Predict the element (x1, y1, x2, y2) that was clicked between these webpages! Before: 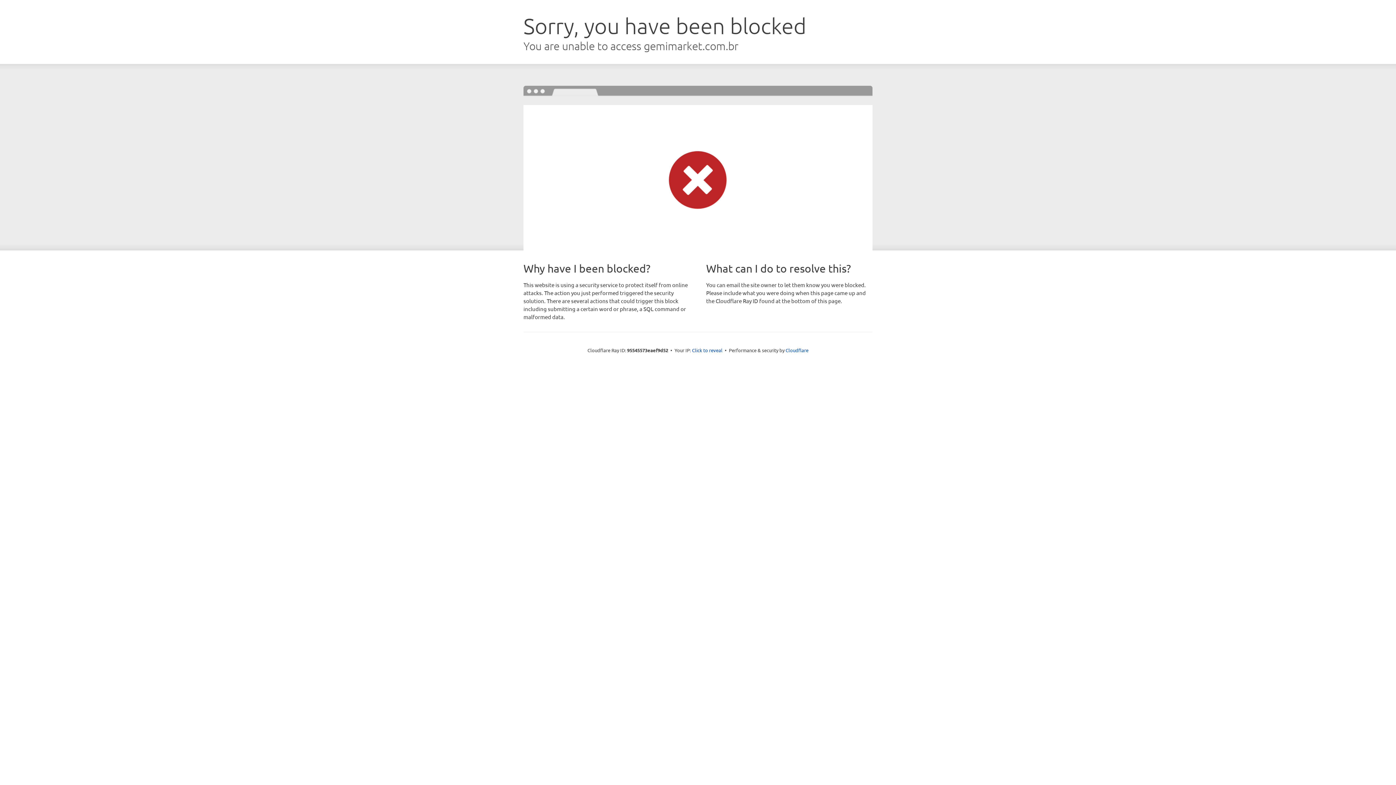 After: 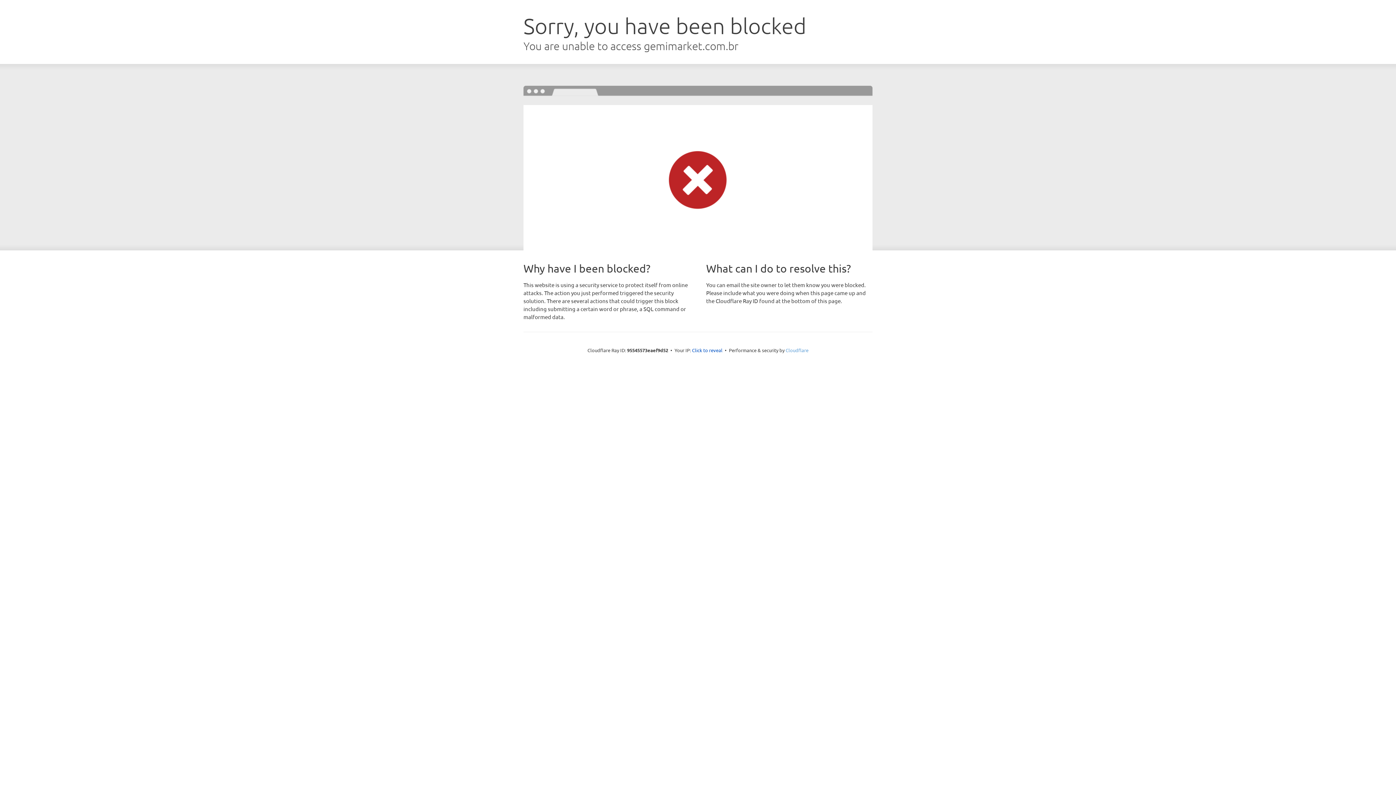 Action: label: Cloudflare bbox: (785, 347, 808, 353)